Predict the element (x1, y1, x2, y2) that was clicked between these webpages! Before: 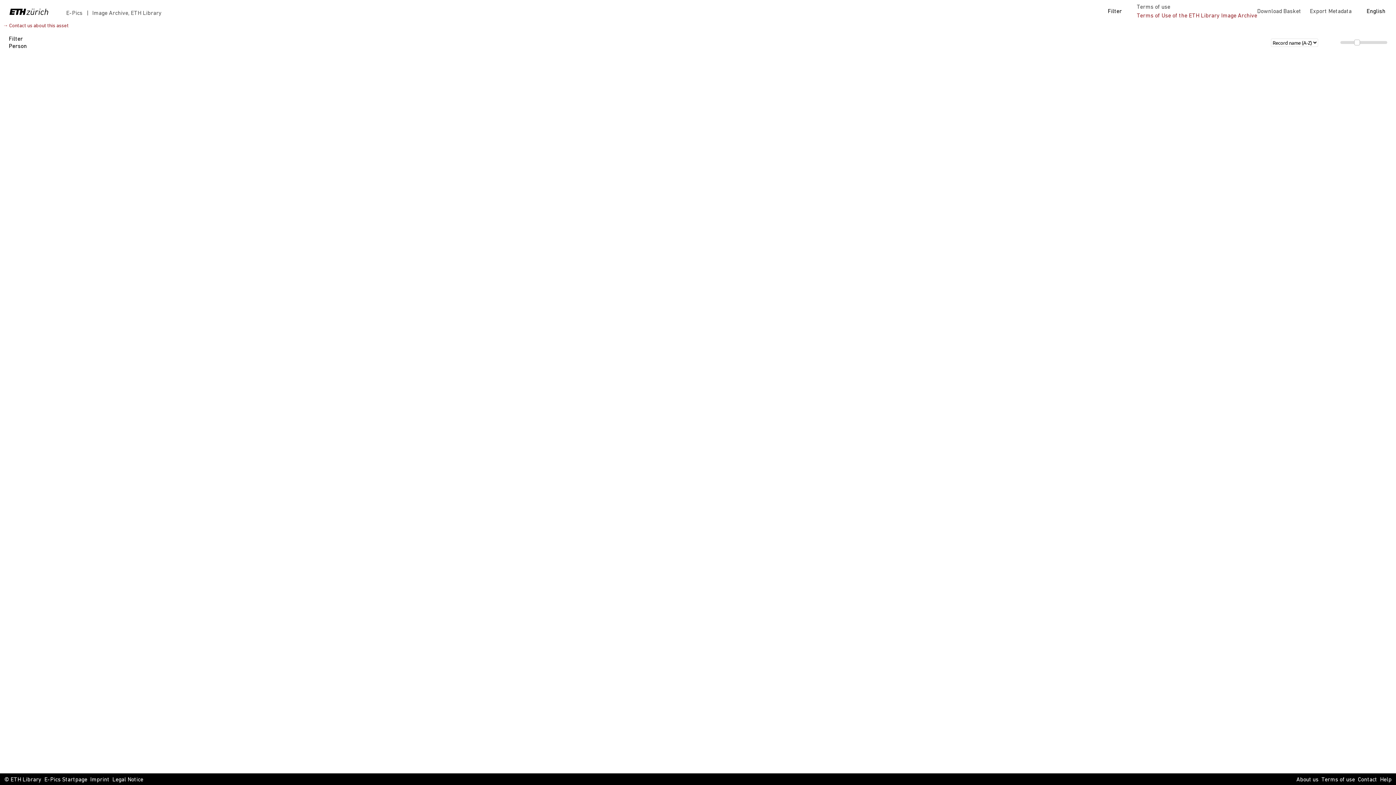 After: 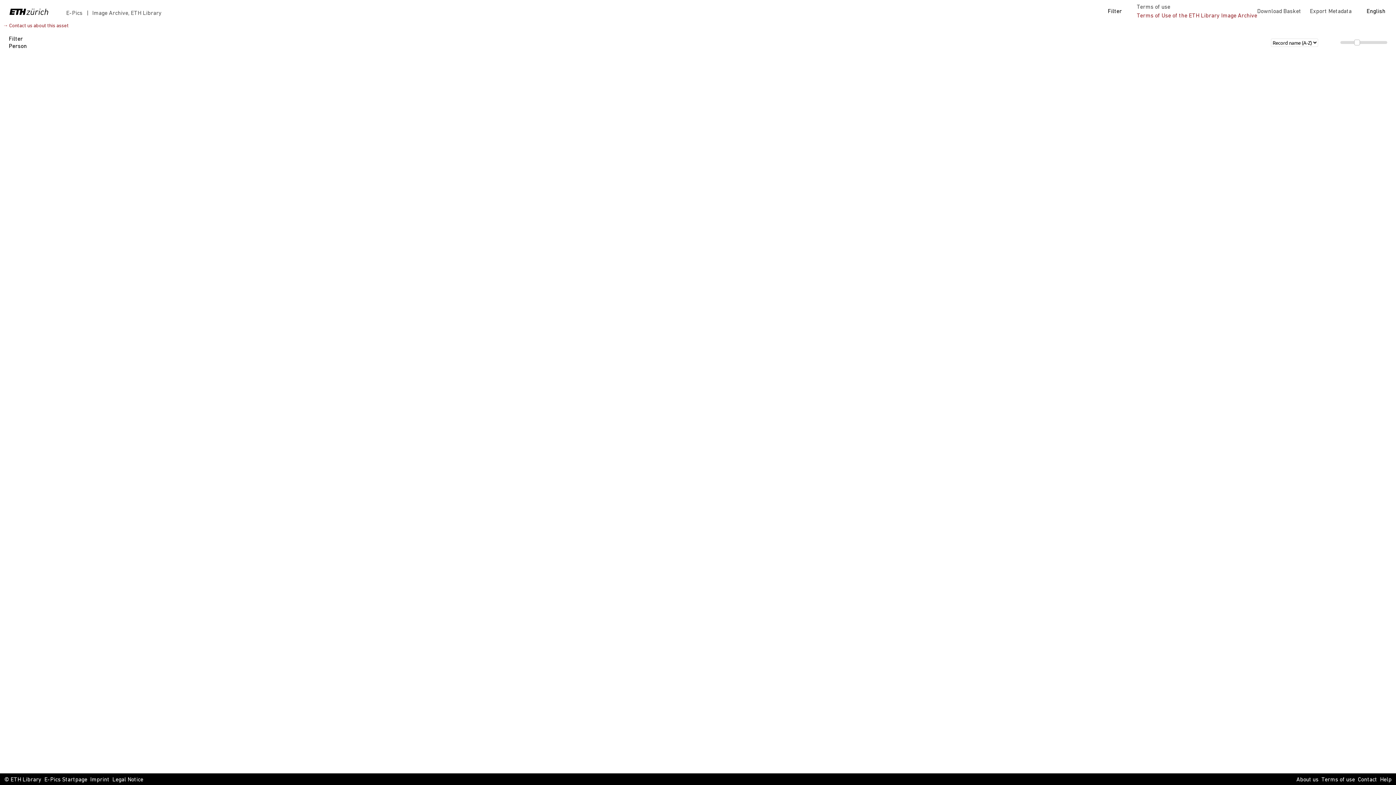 Action: label: E-Pics   bbox: (66, 9, 85, 17)